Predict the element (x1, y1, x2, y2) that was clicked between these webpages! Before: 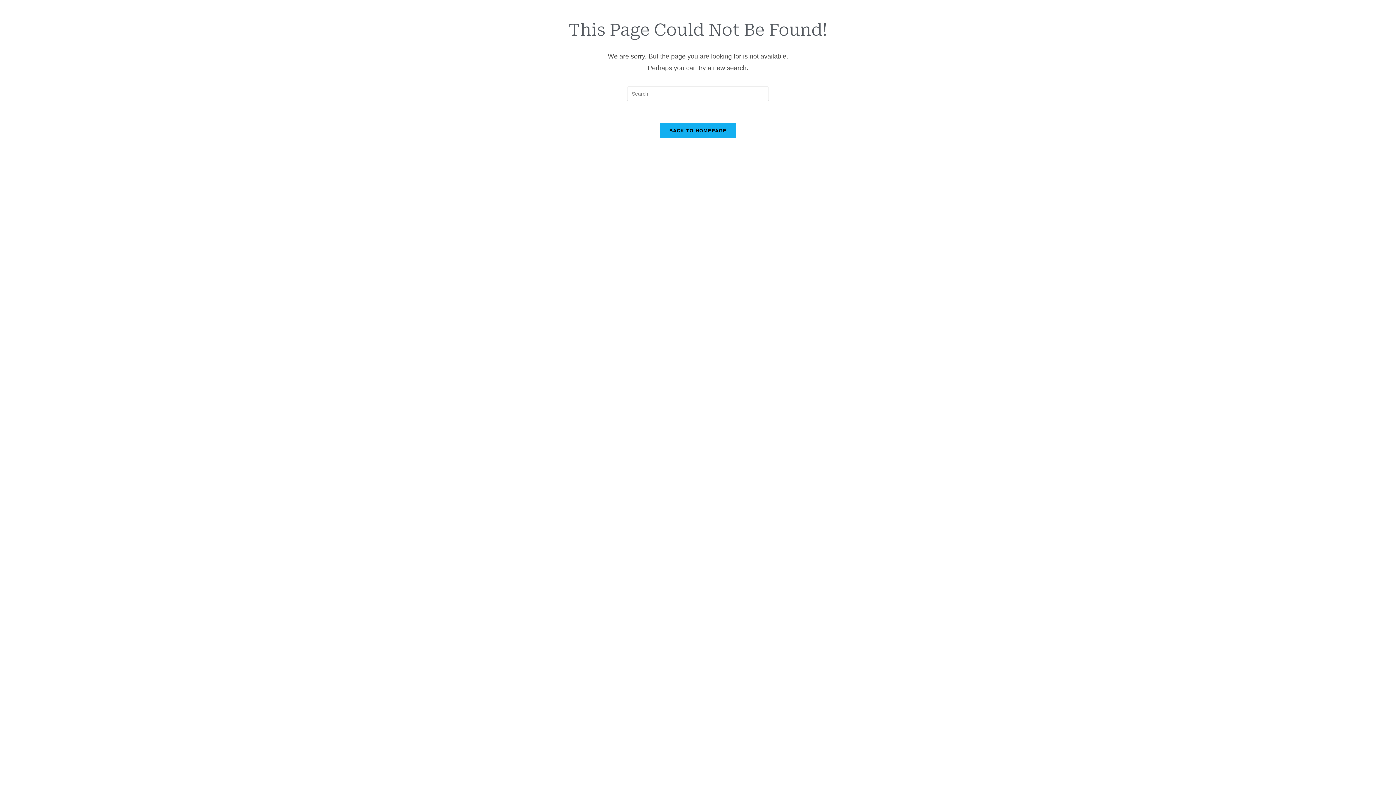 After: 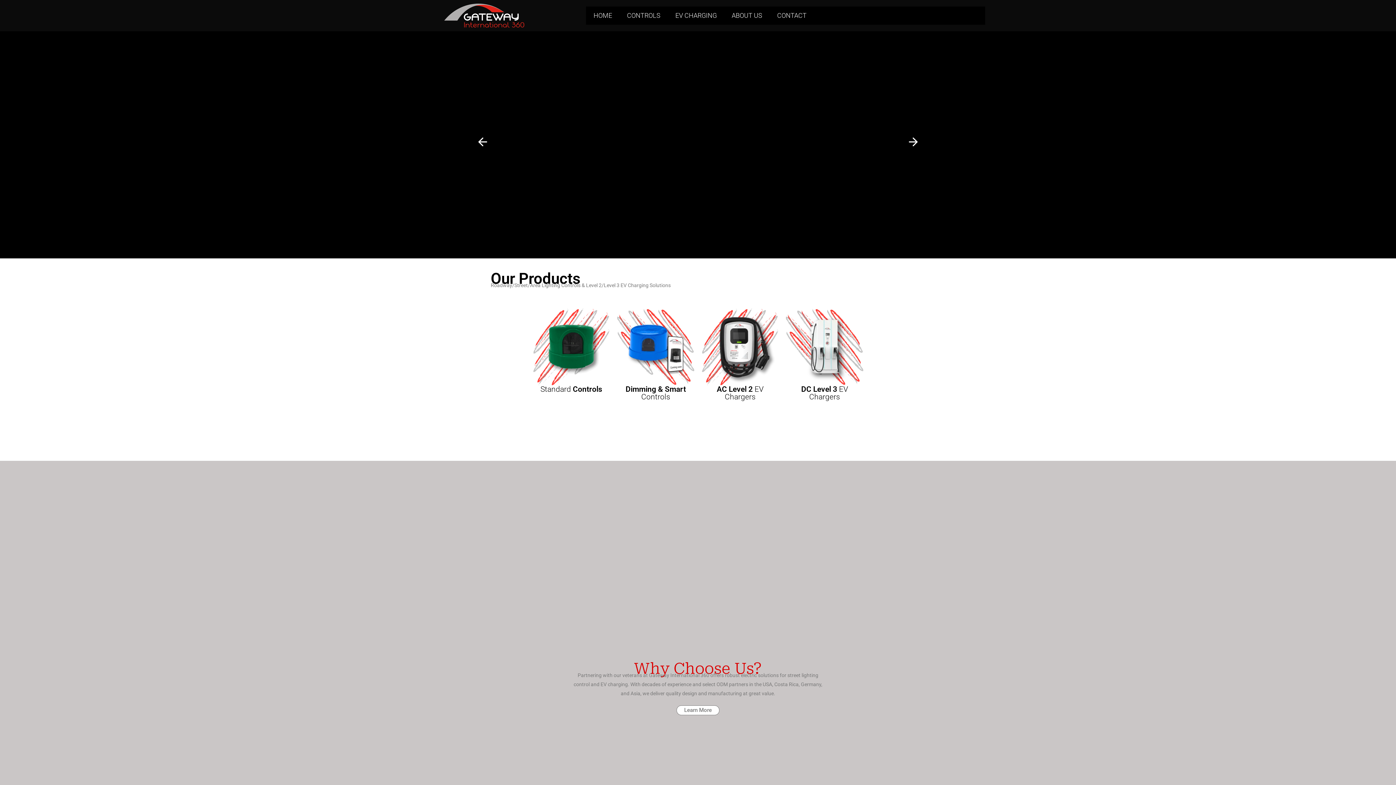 Action: bbox: (659, 122, 736, 138) label: BACK TO HOMEPAGE